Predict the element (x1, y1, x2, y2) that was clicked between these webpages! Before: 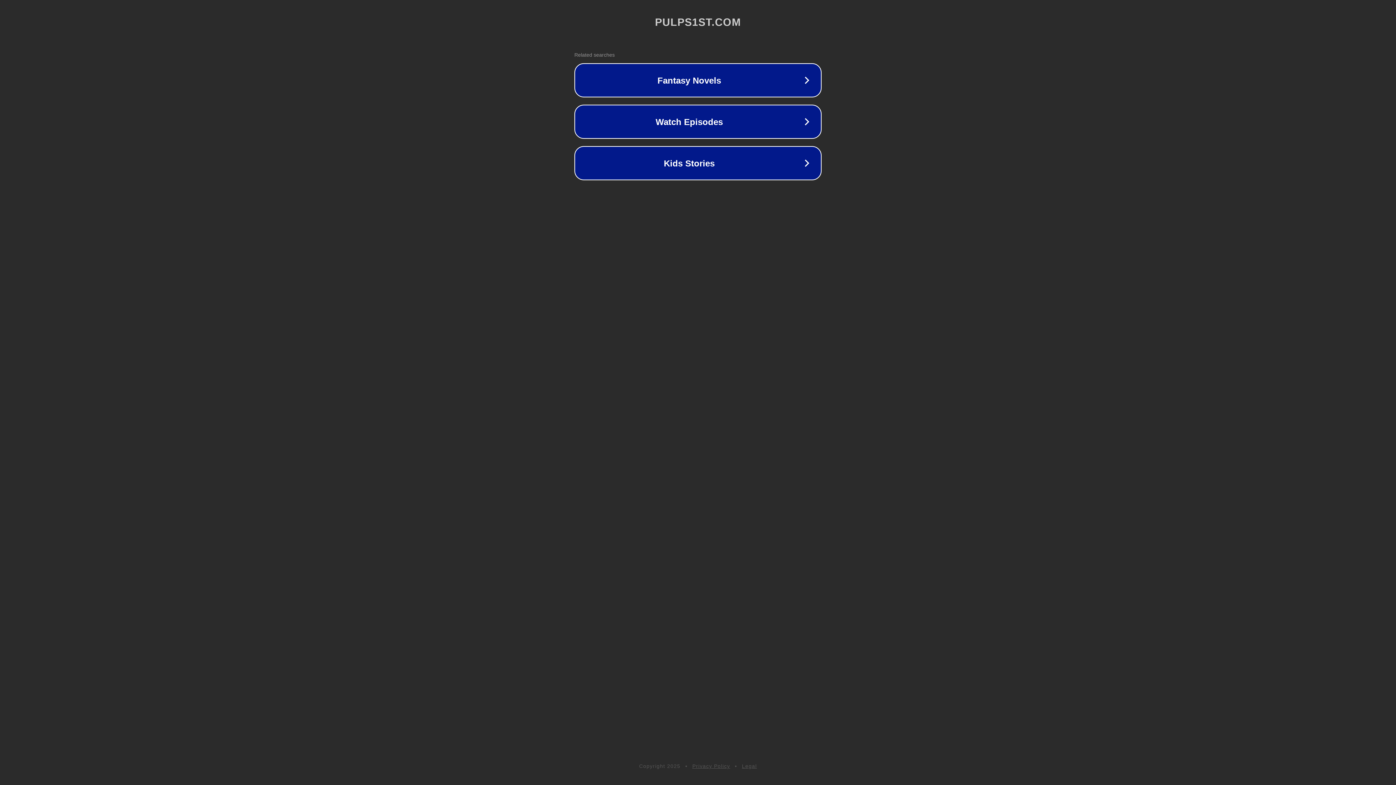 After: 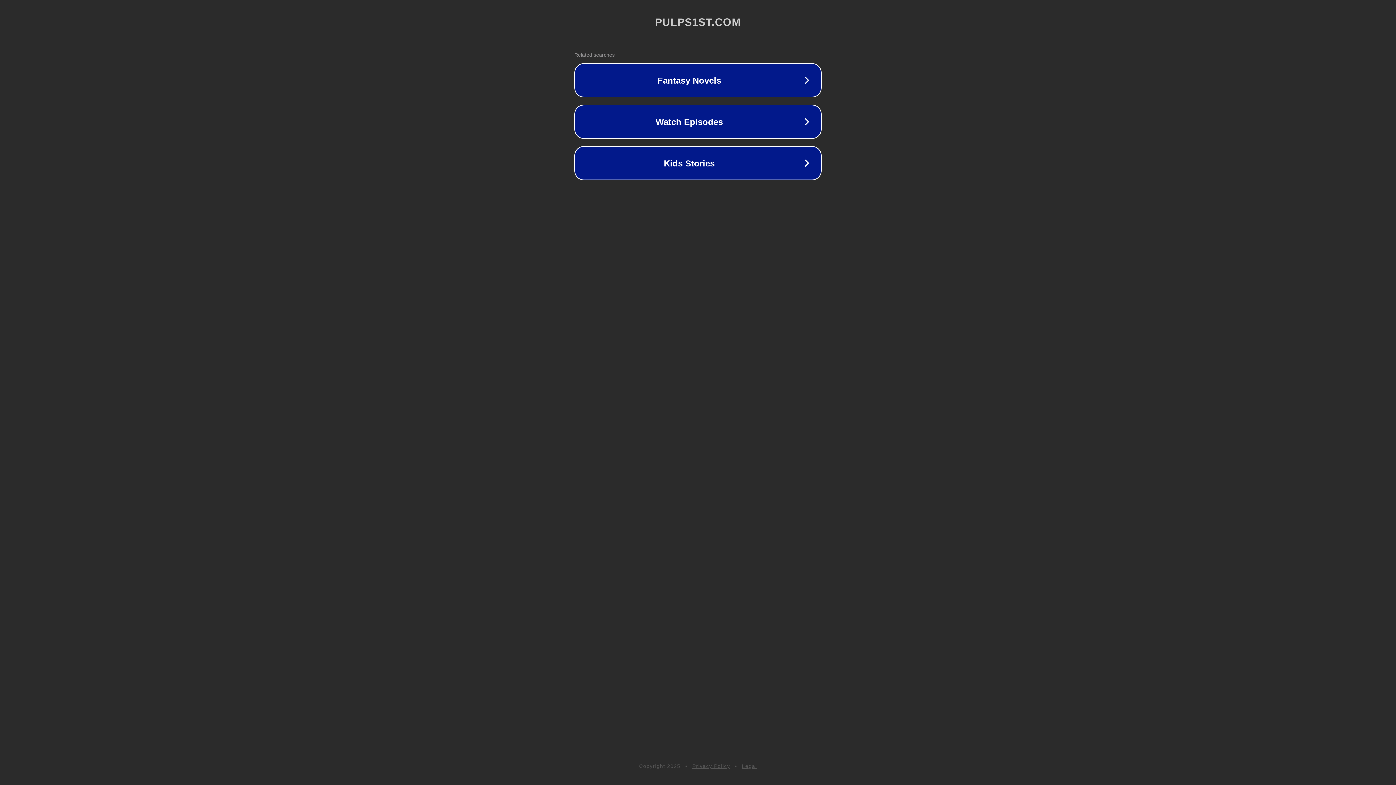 Action: bbox: (742, 763, 757, 769) label: Legal